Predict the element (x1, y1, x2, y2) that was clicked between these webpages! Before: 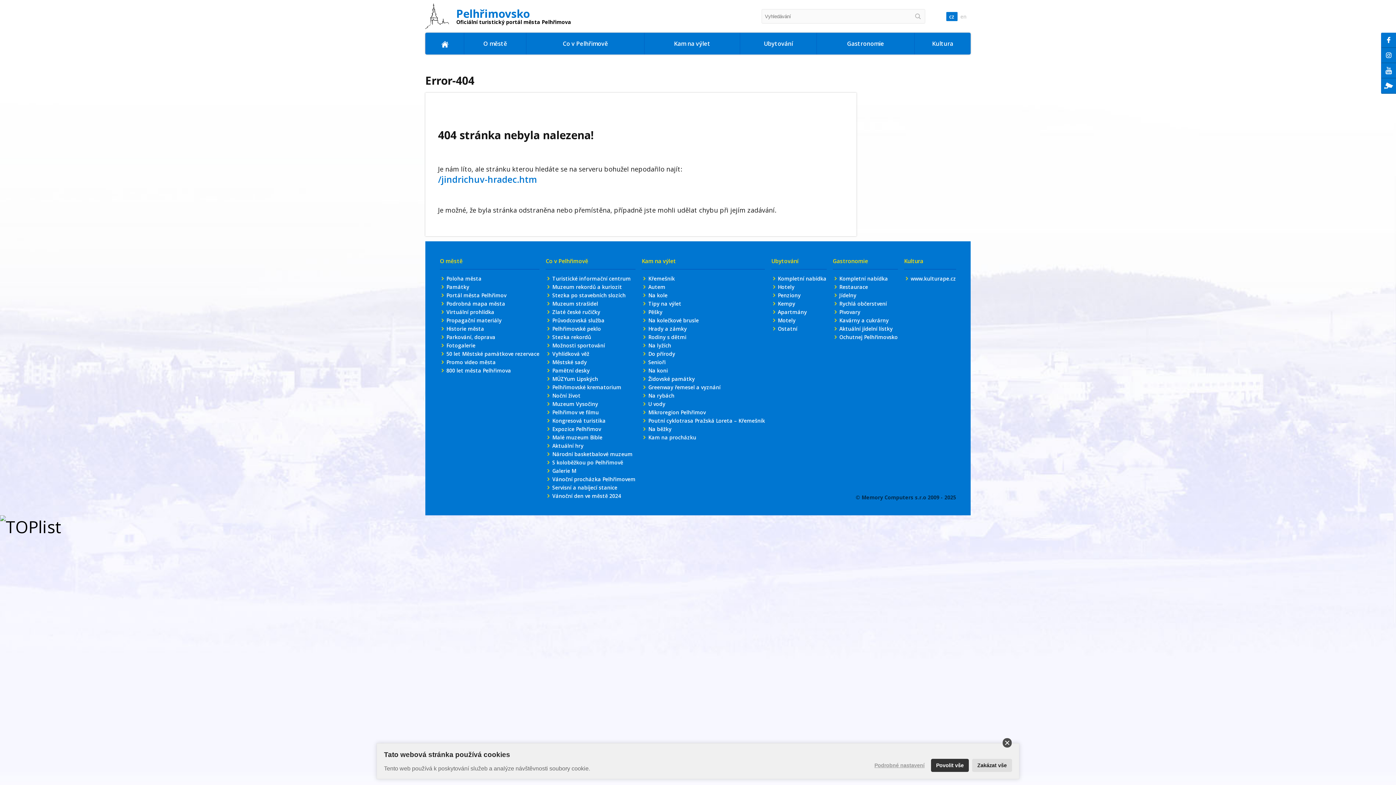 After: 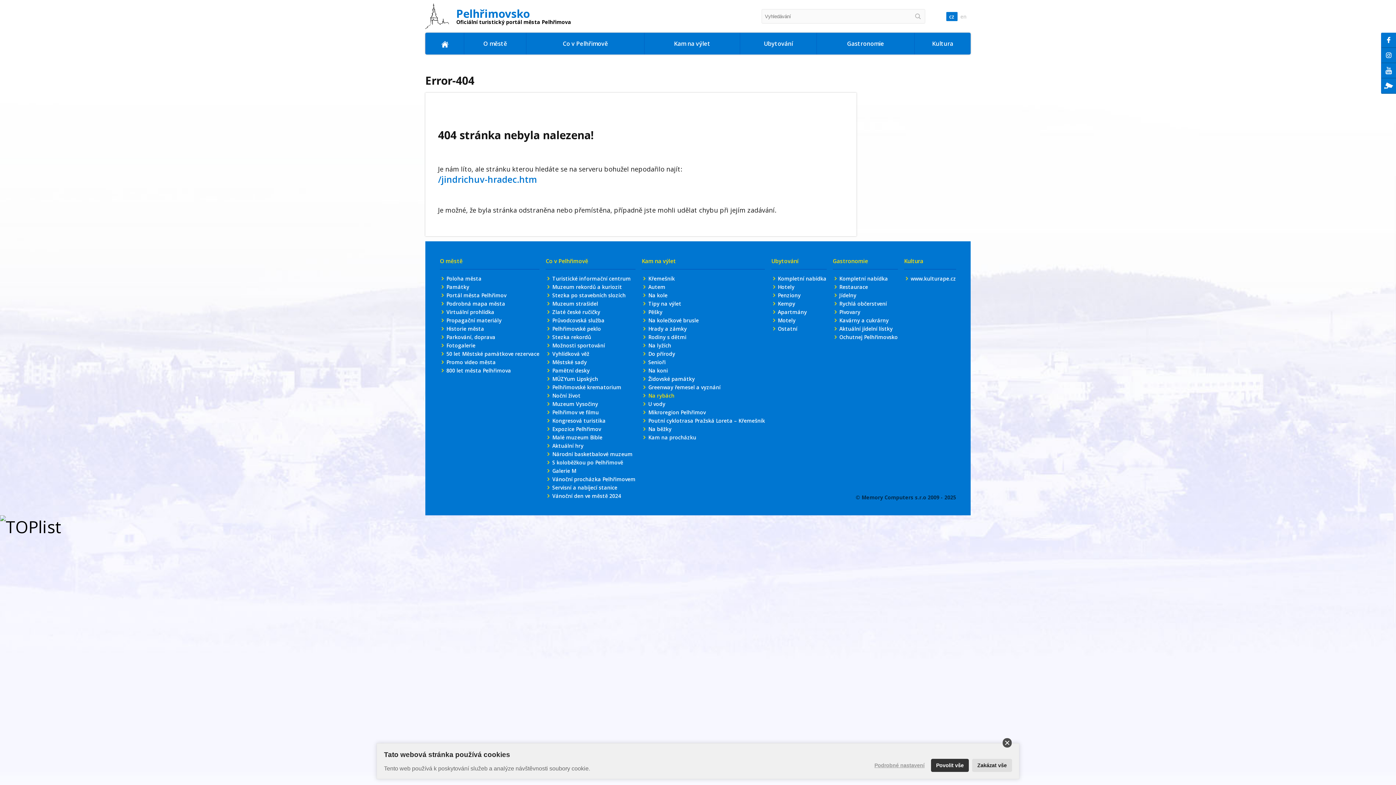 Action: label: Na rybách bbox: (648, 392, 674, 399)